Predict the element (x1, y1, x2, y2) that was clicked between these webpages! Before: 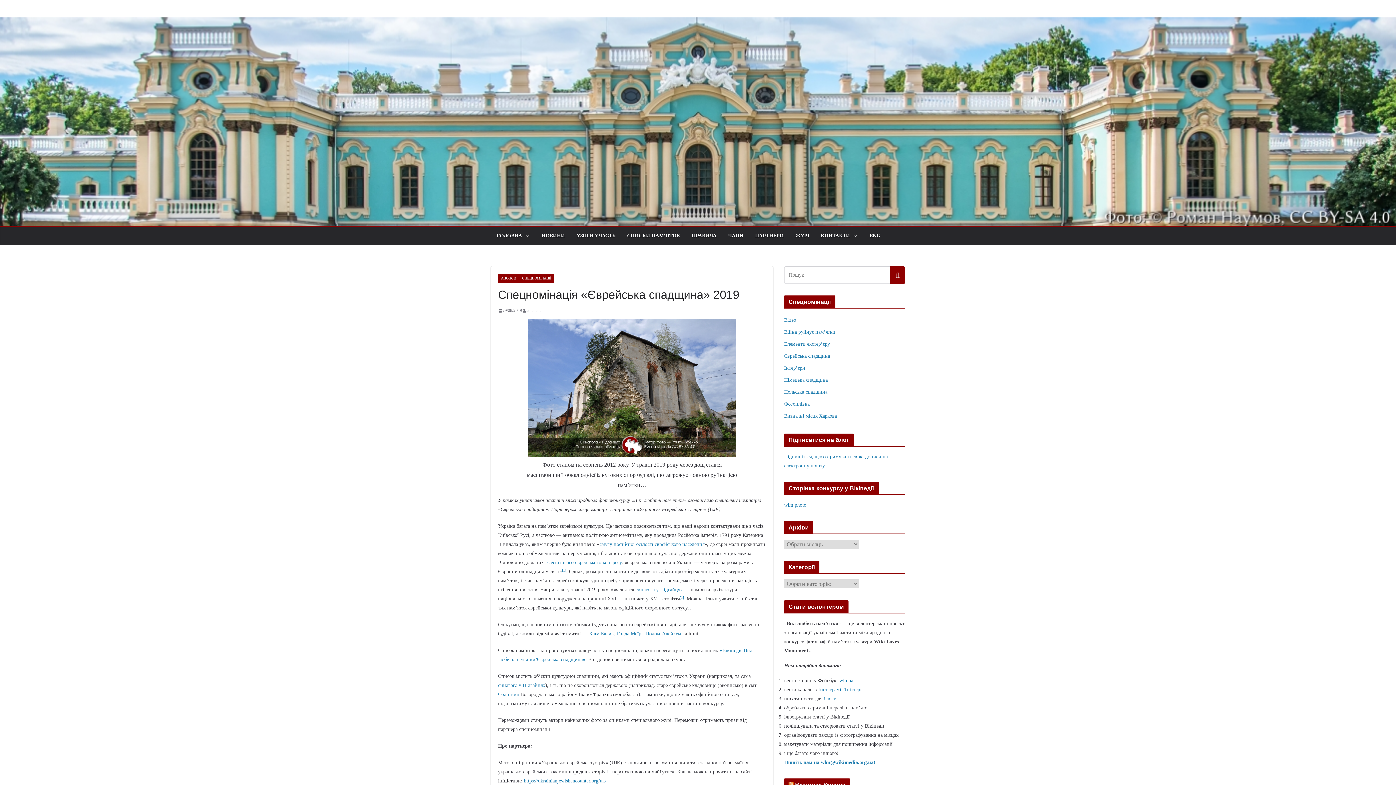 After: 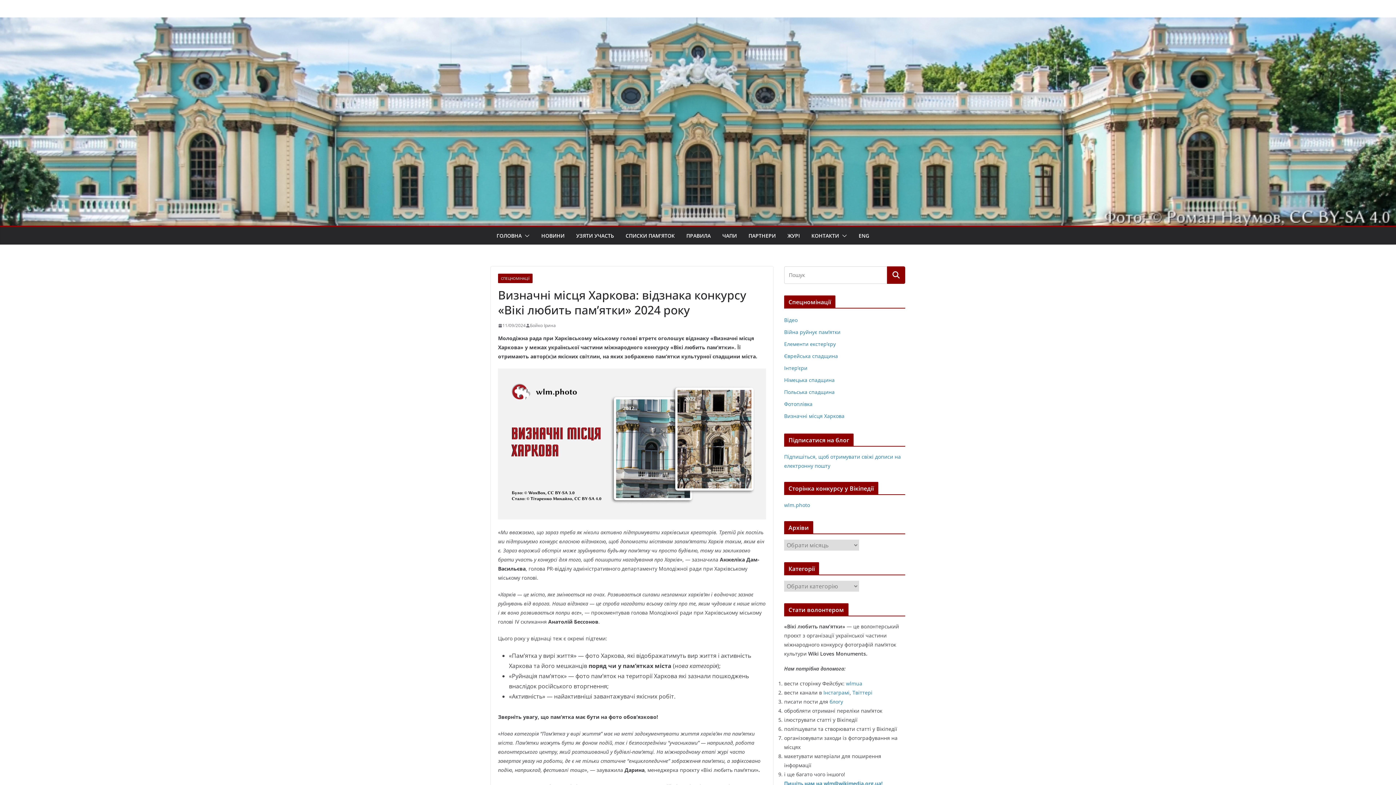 Action: bbox: (784, 413, 837, 419) label: Визначні місця Харкова